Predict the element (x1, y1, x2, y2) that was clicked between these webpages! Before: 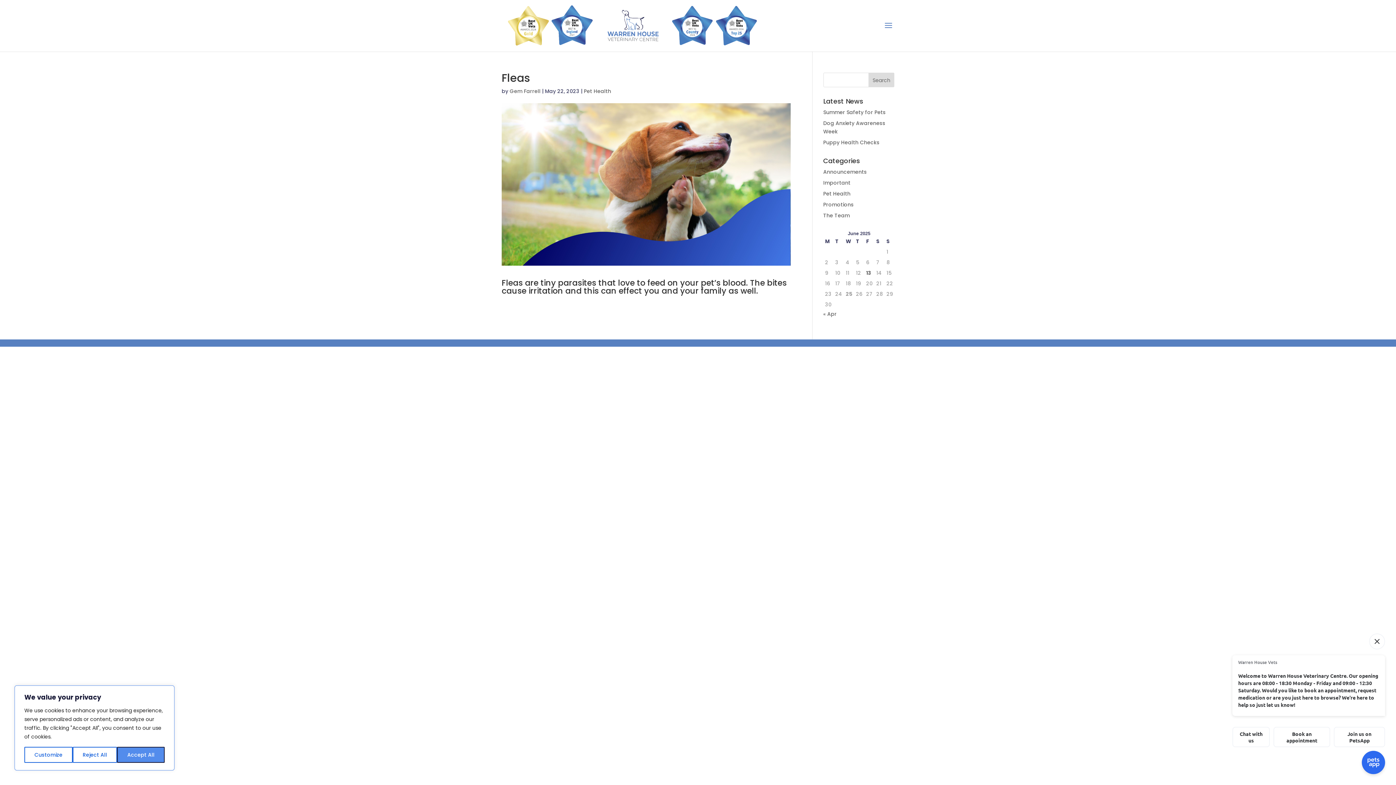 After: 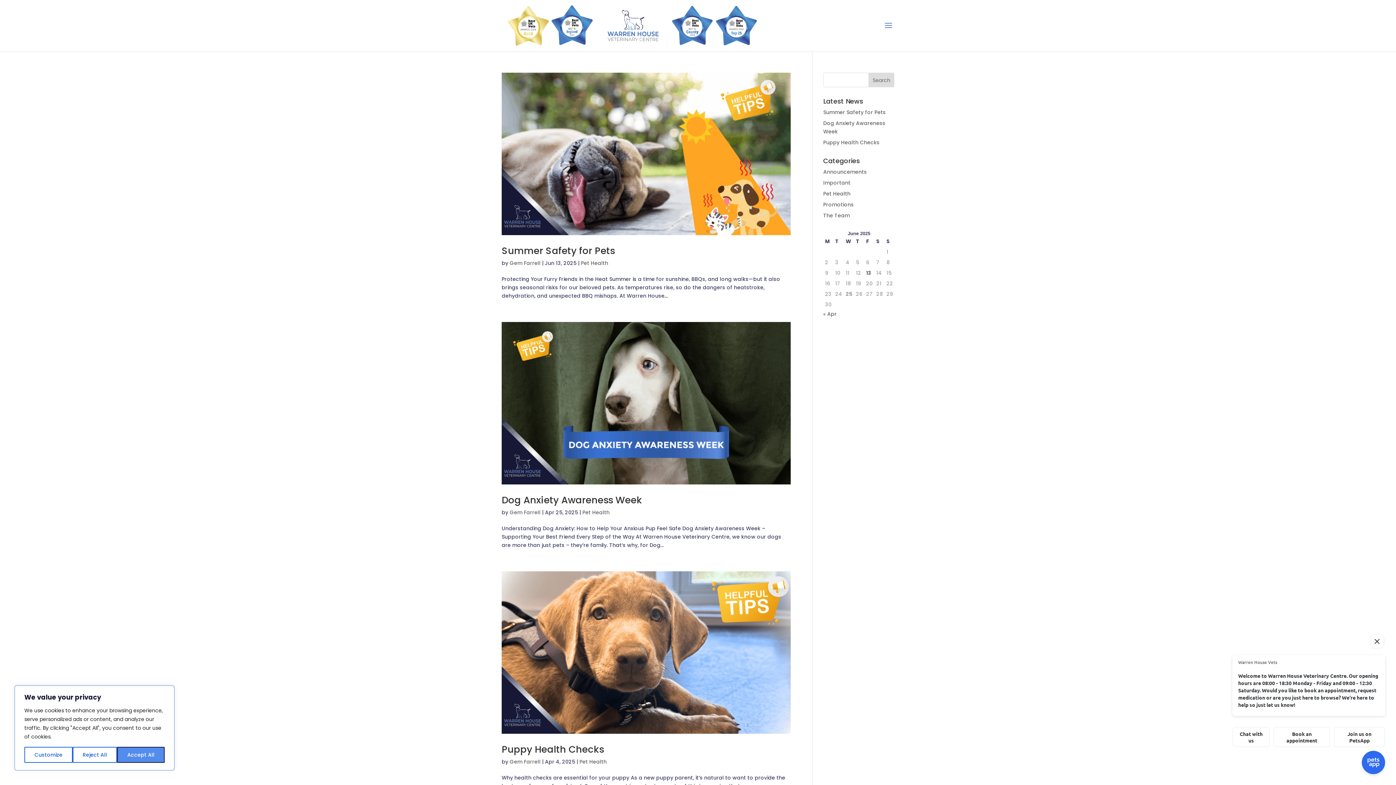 Action: label: Pet Health bbox: (584, 87, 611, 94)